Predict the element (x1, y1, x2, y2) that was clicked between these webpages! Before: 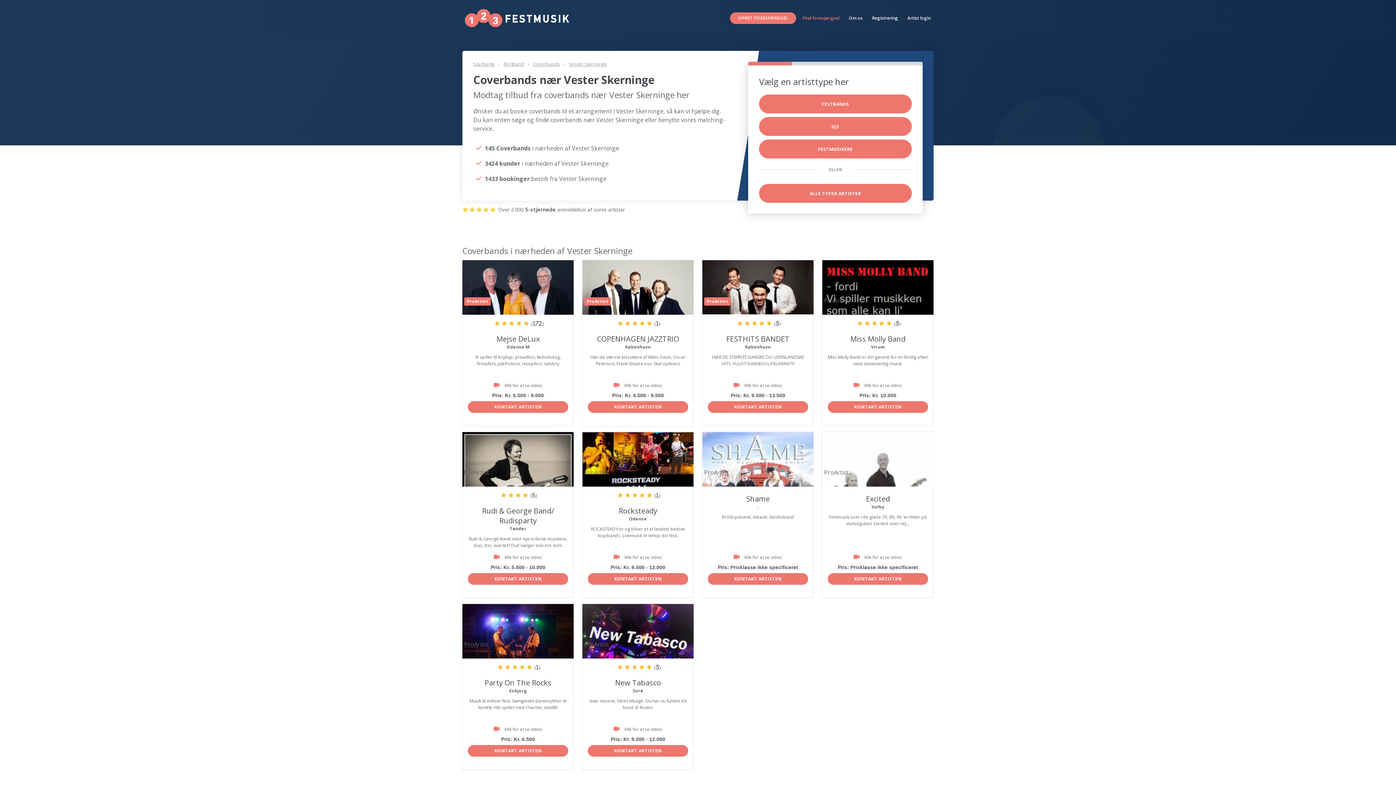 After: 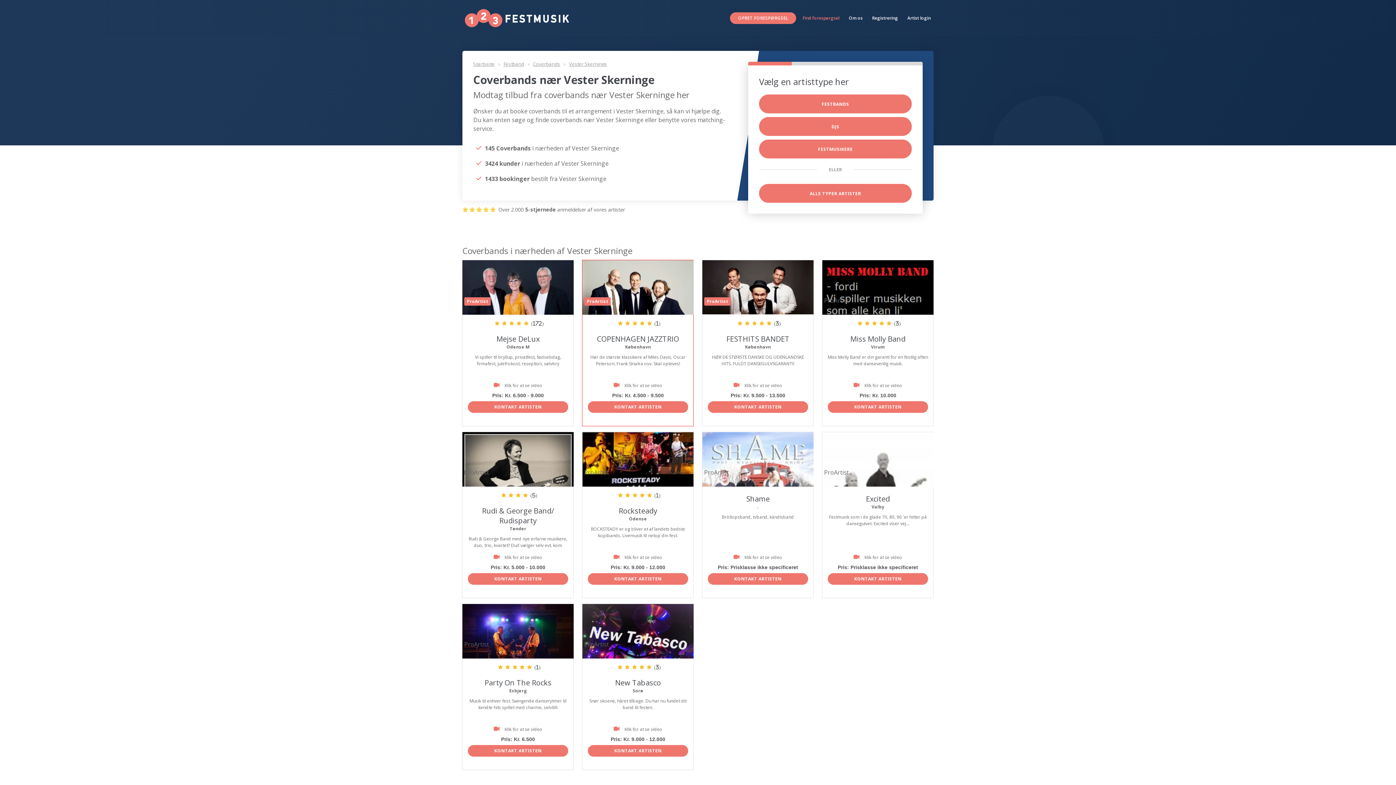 Action: label: ProArtist bbox: (582, 260, 693, 314)